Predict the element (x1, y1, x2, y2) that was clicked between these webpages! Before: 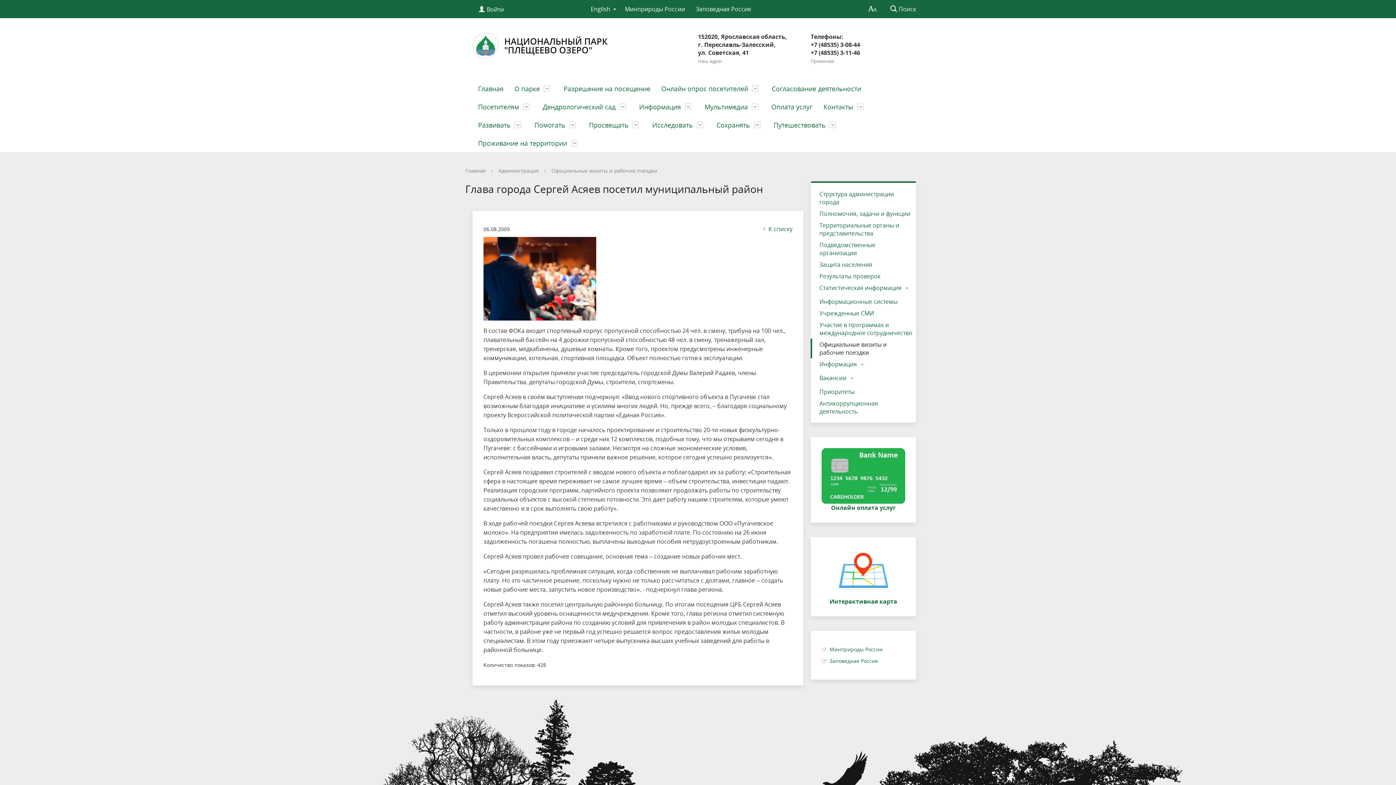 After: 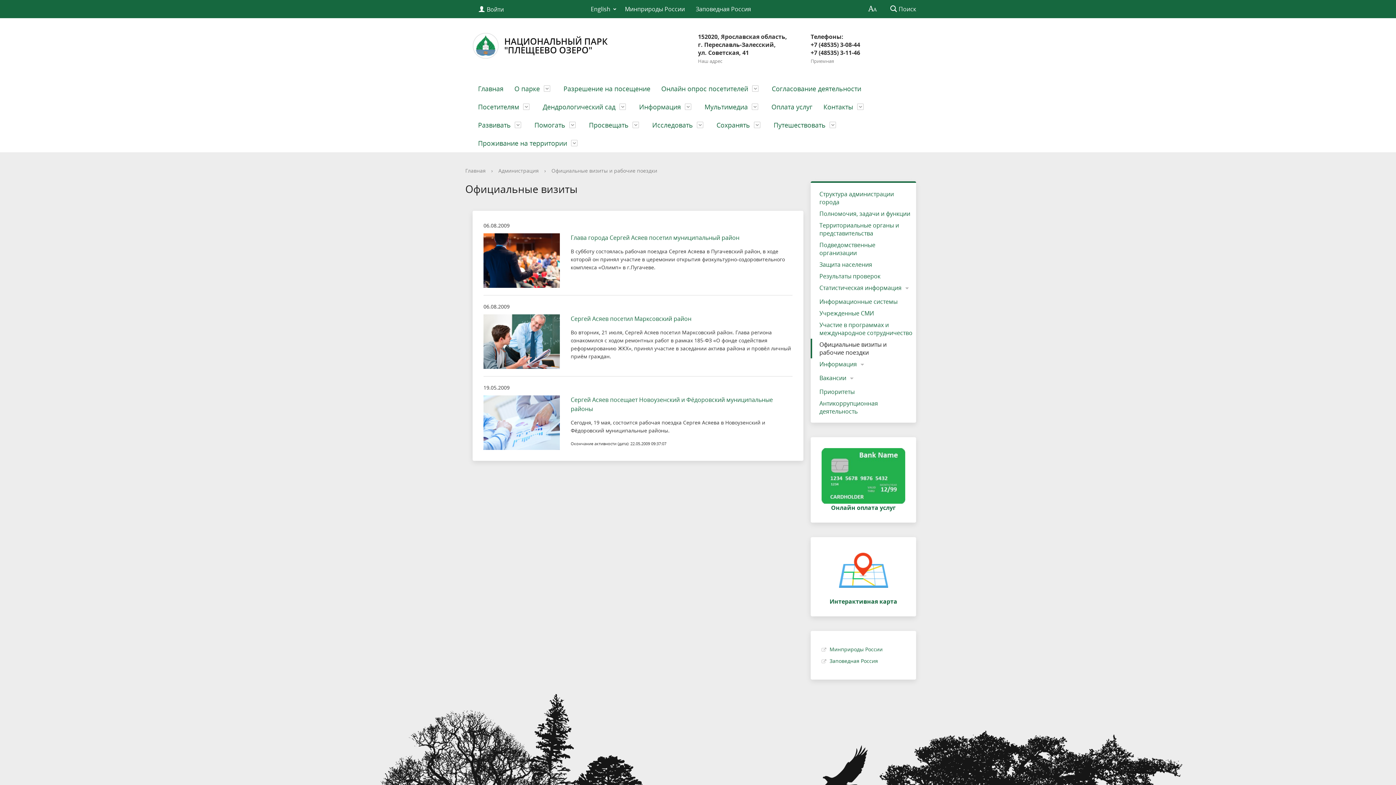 Action: bbox: (761, 221, 792, 236) label: К списку